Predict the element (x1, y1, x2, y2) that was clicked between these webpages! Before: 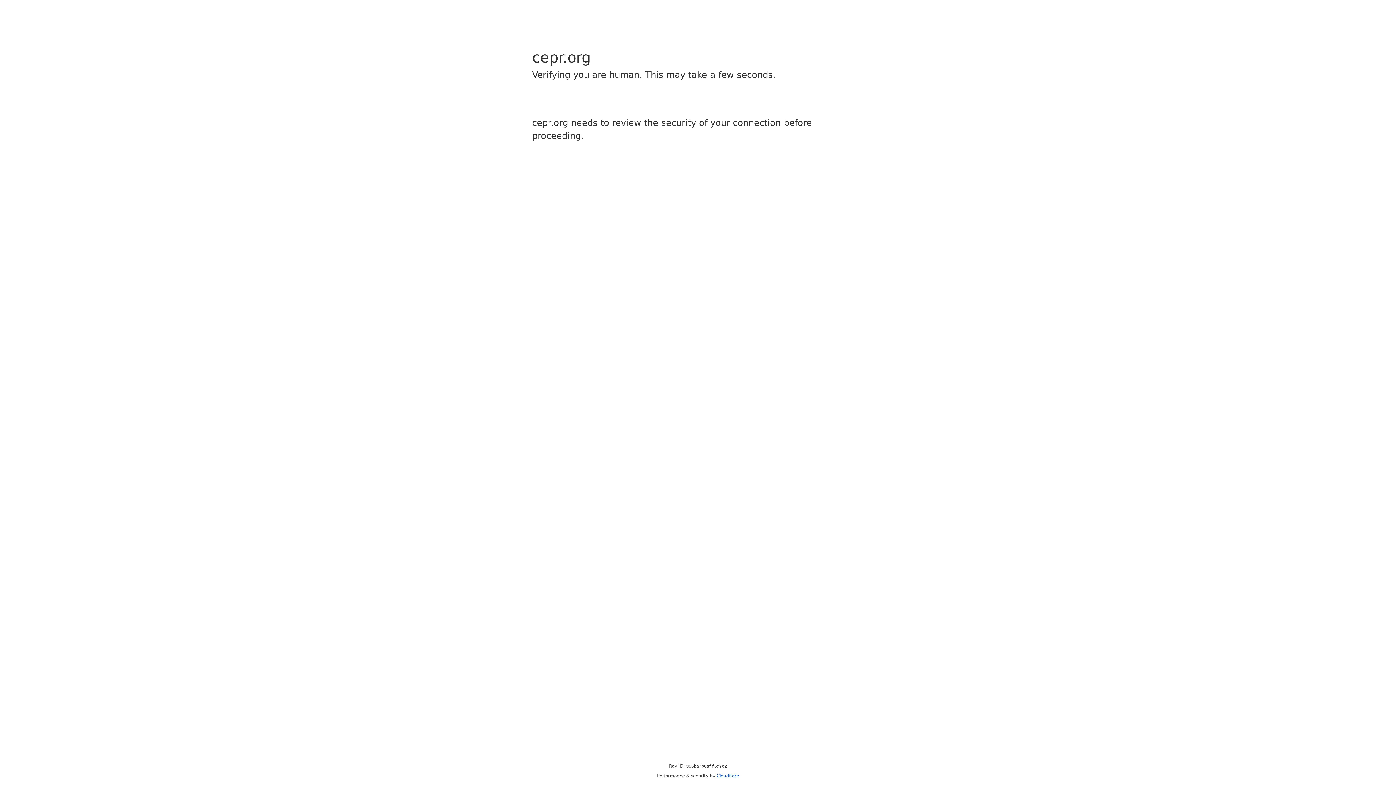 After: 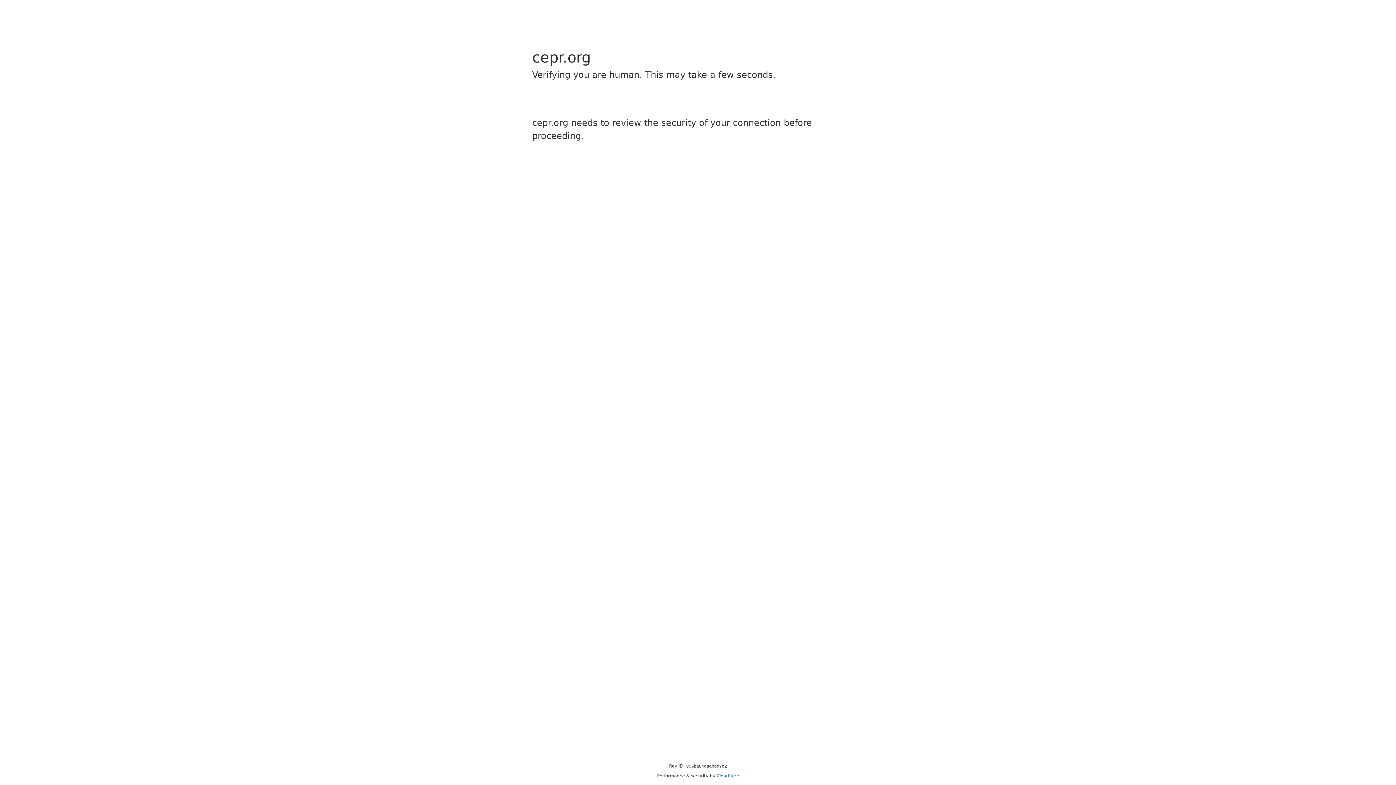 Action: label: Cloudflare bbox: (716, 773, 739, 778)